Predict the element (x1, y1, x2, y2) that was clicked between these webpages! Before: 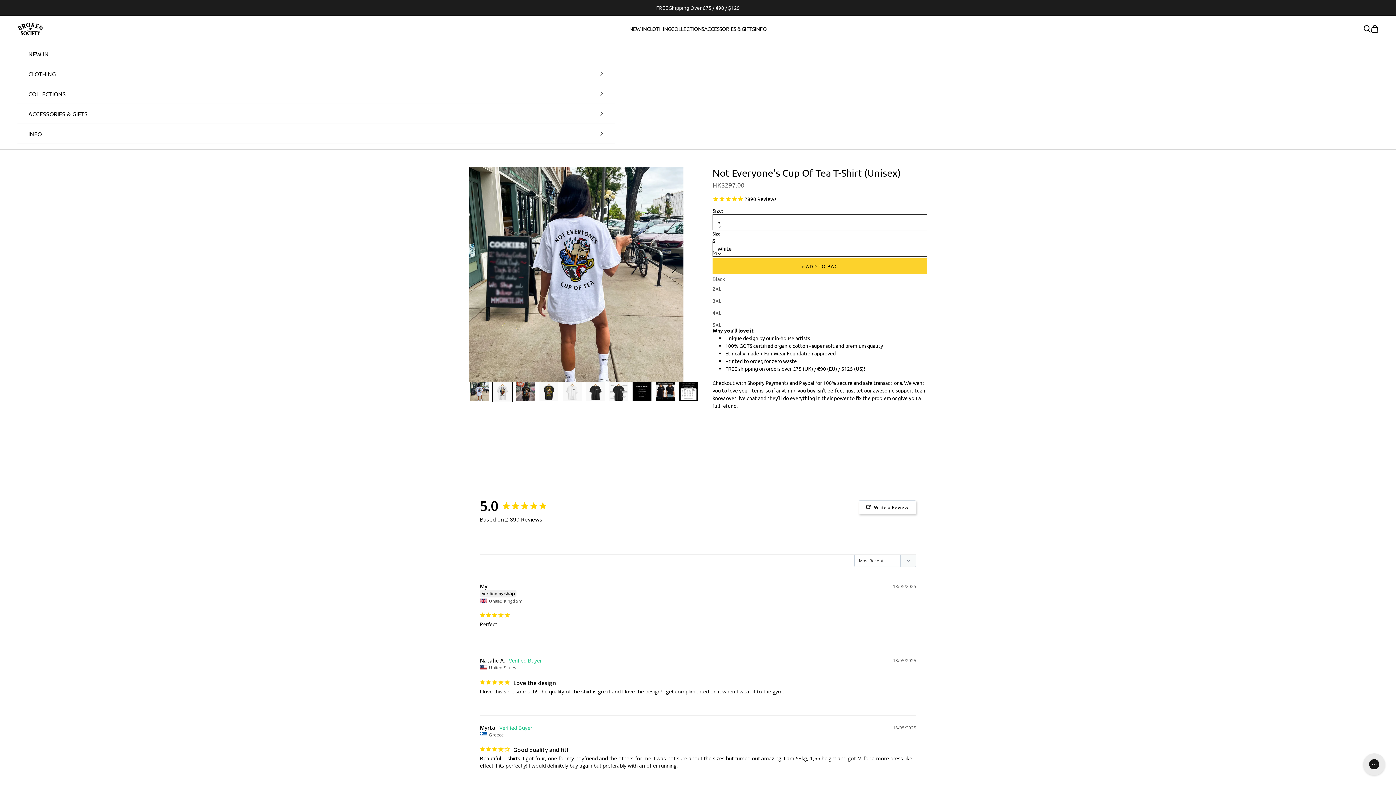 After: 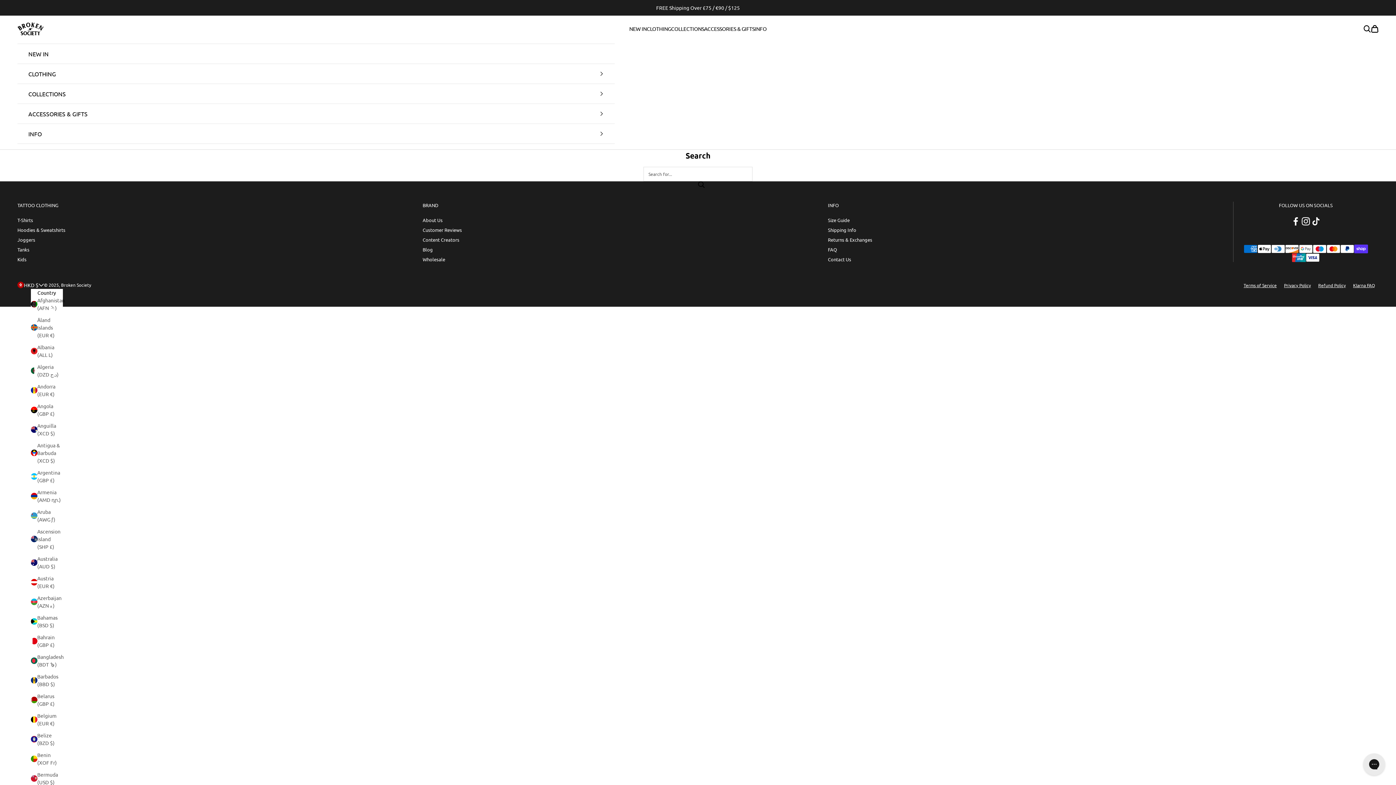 Action: label: Open search bbox: (1363, 25, 1371, 32)